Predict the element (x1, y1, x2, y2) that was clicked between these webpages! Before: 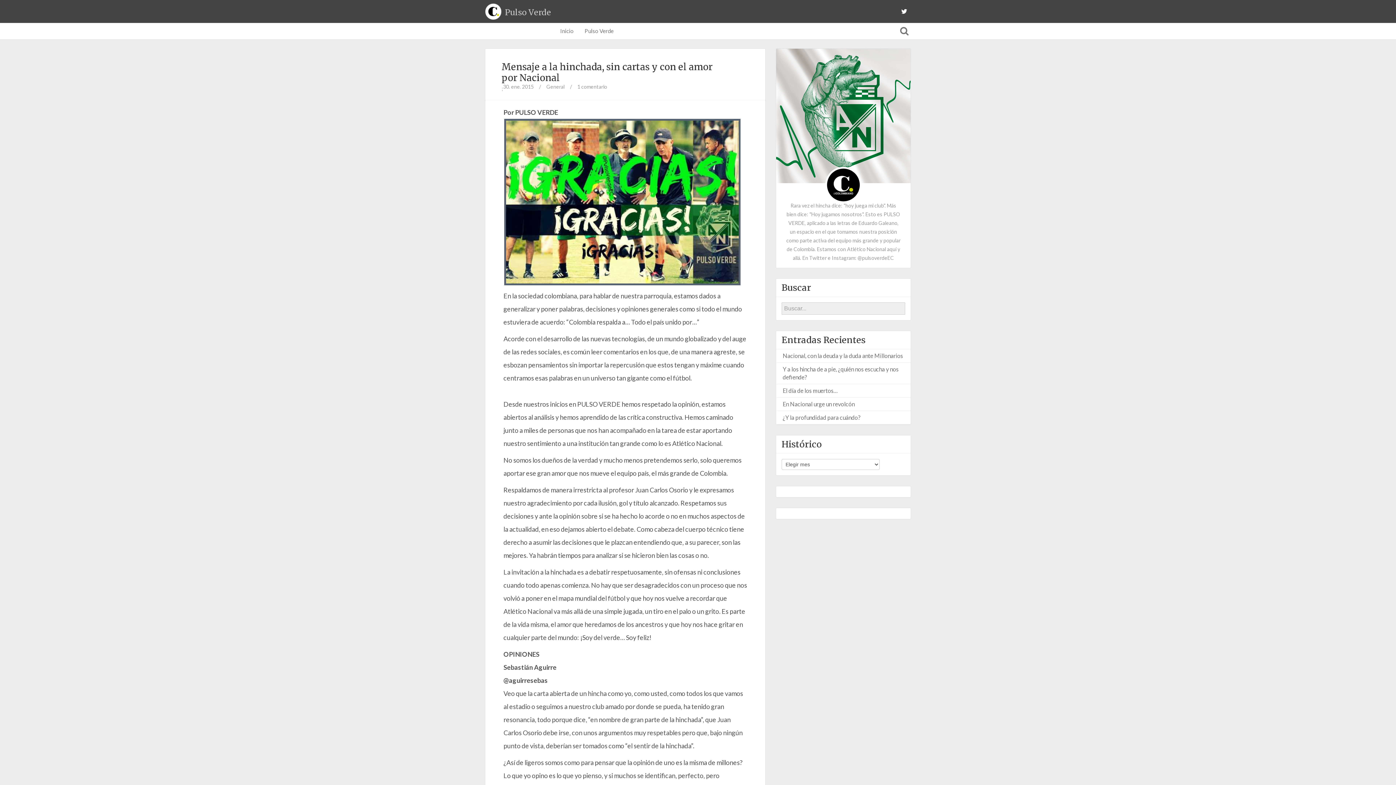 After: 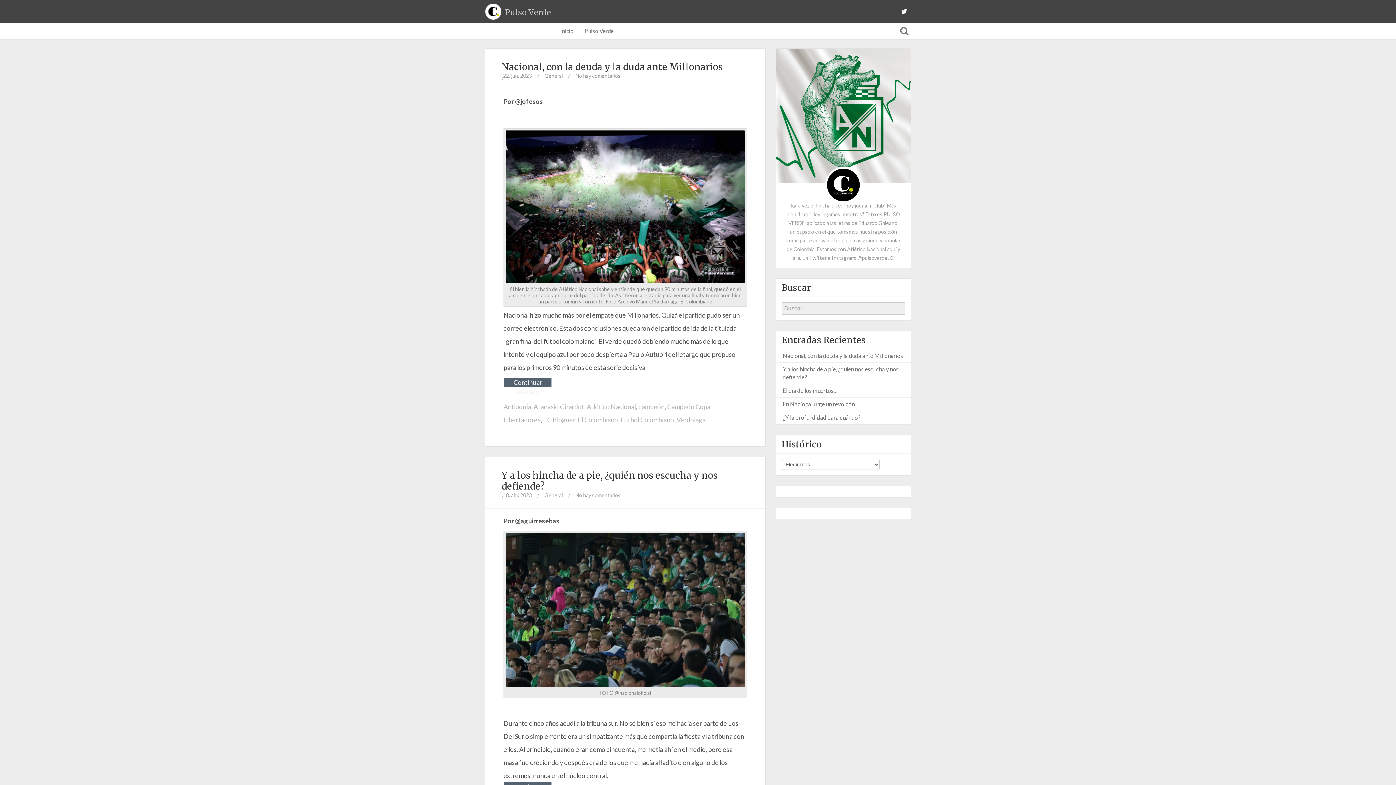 Action: label: Pulso Verde bbox: (485, 0, 554, 23)